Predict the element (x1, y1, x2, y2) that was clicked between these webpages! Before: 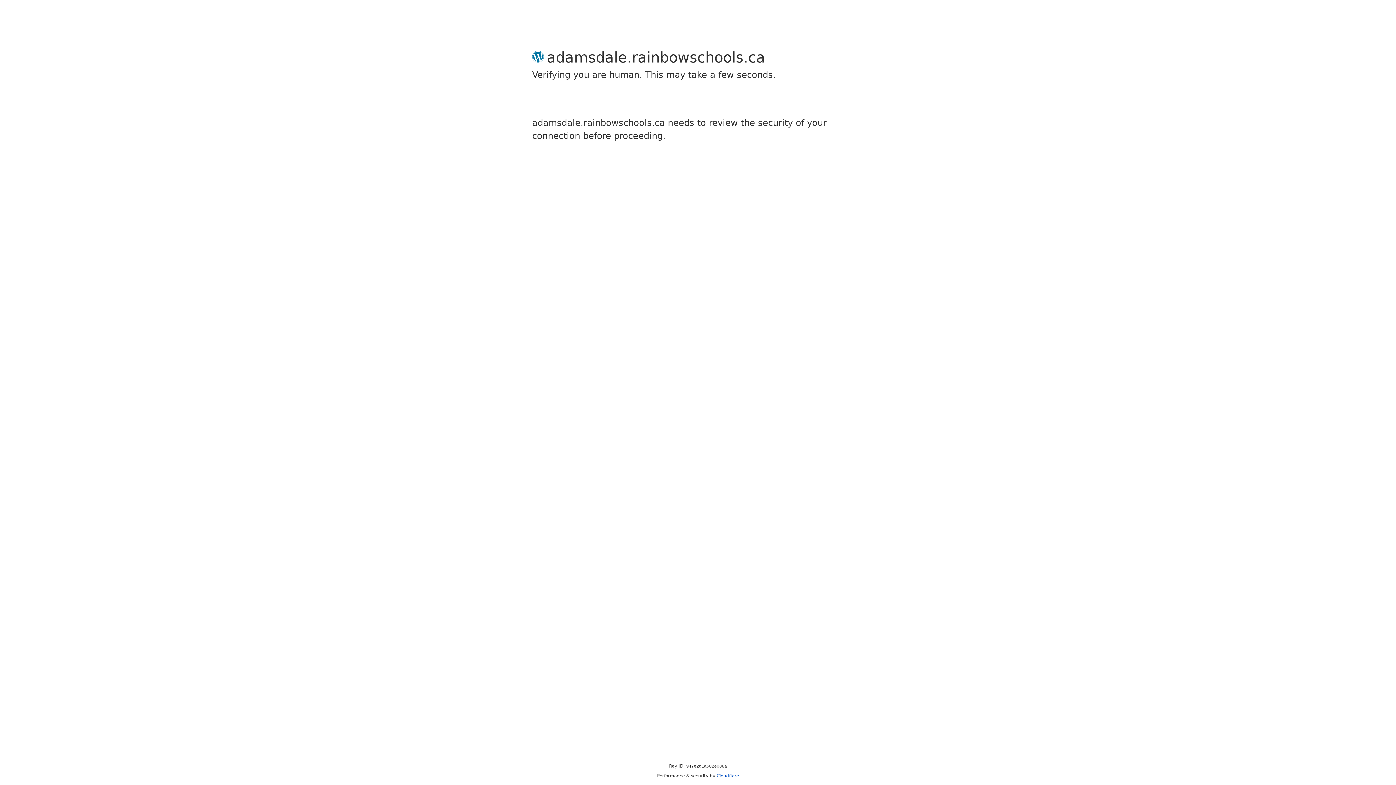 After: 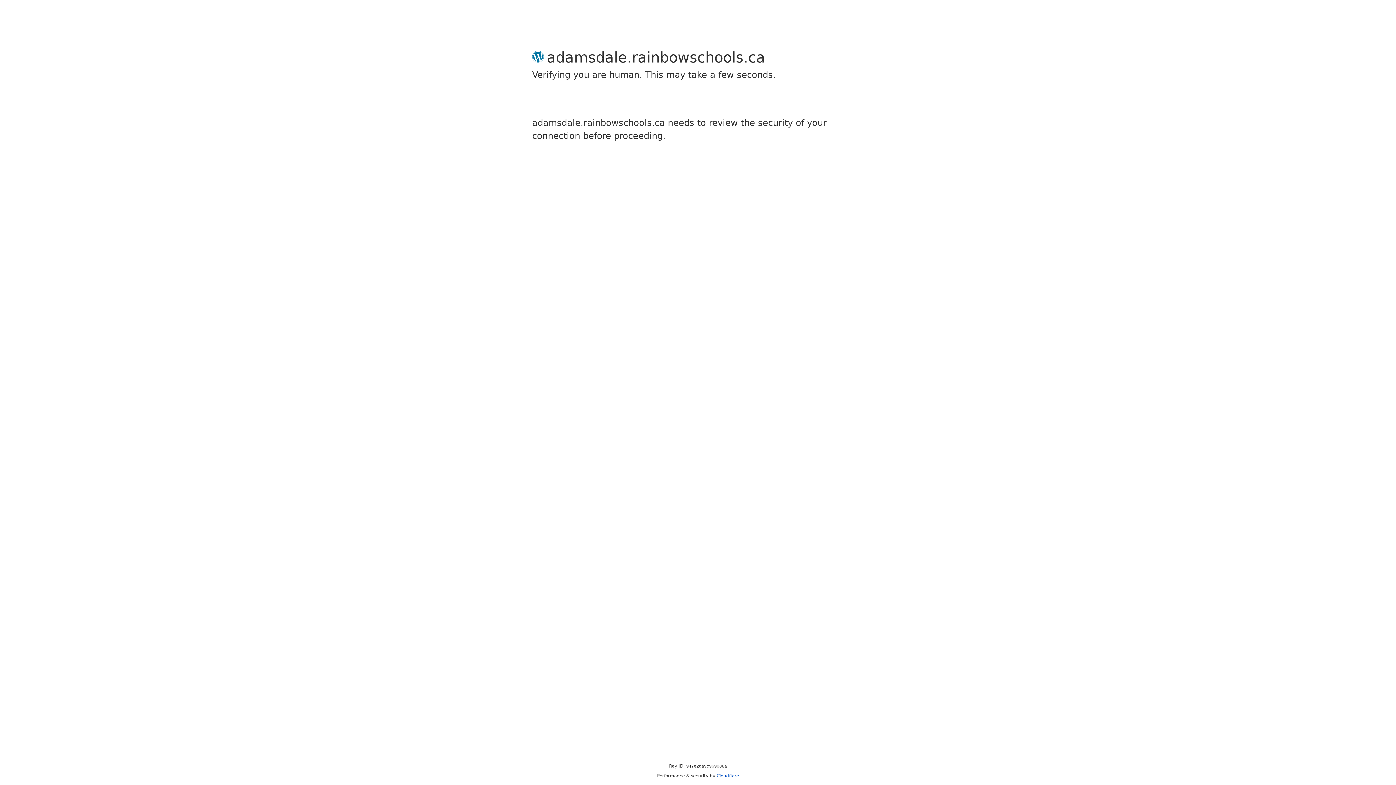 Action: label: Cloudflare bbox: (716, 773, 739, 778)